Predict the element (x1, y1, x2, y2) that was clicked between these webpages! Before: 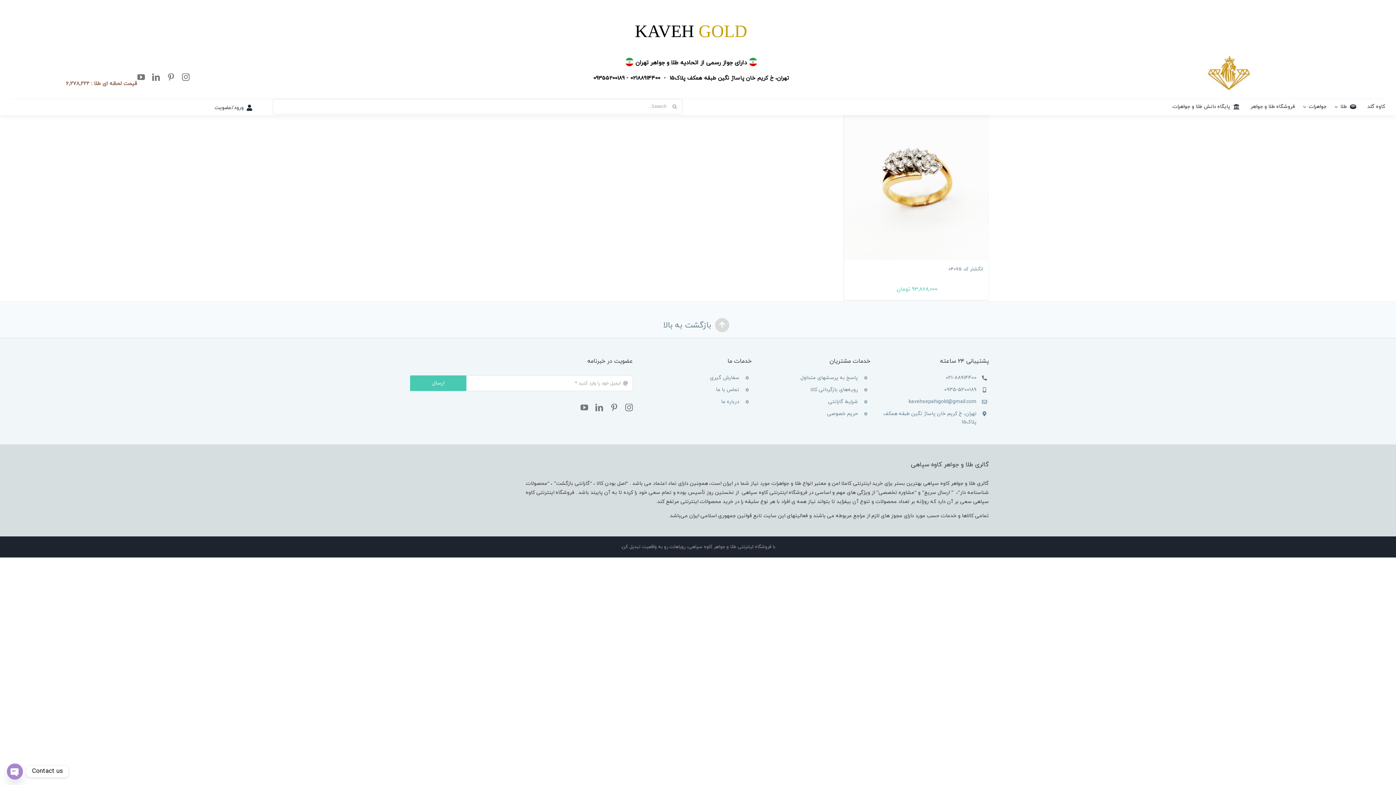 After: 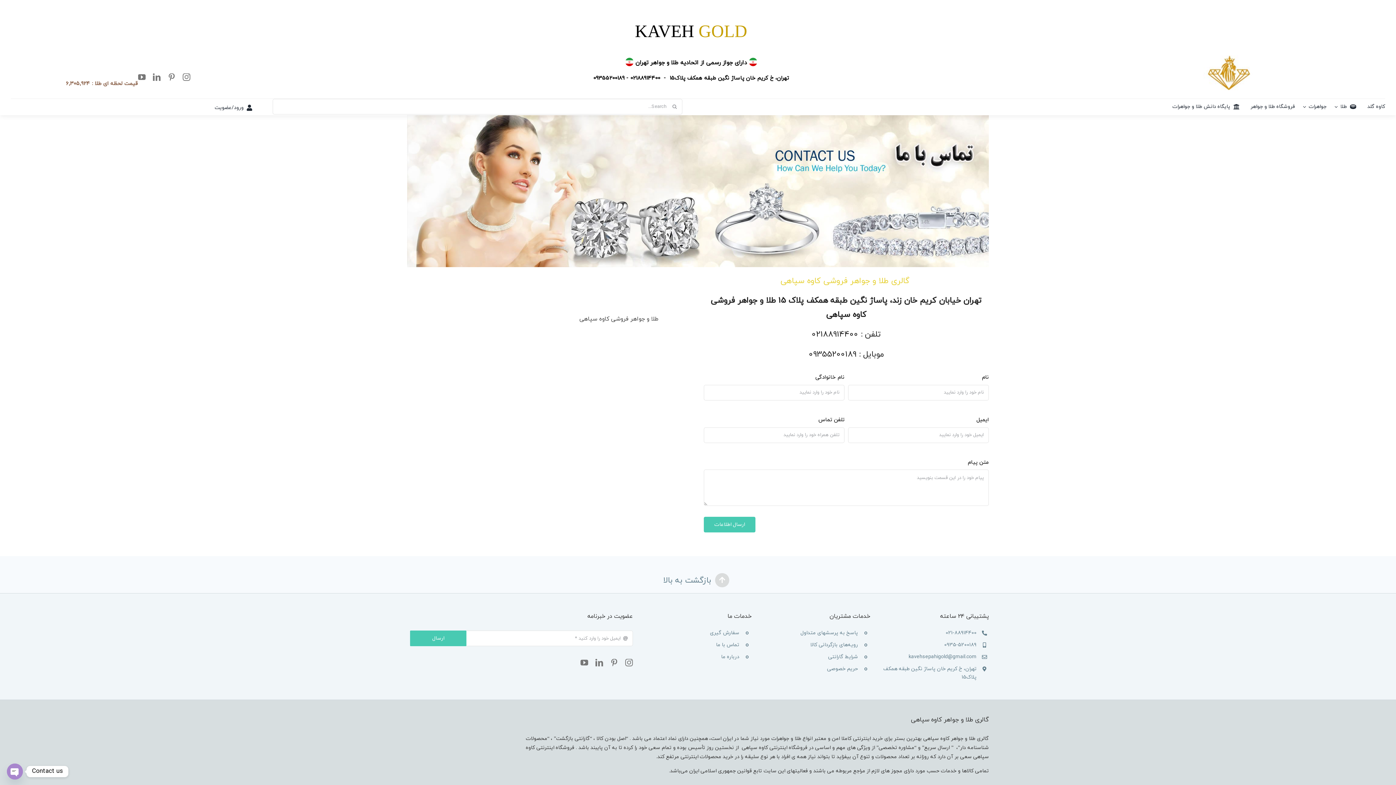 Action: bbox: (716, 386, 739, 393) label: تماس با ما